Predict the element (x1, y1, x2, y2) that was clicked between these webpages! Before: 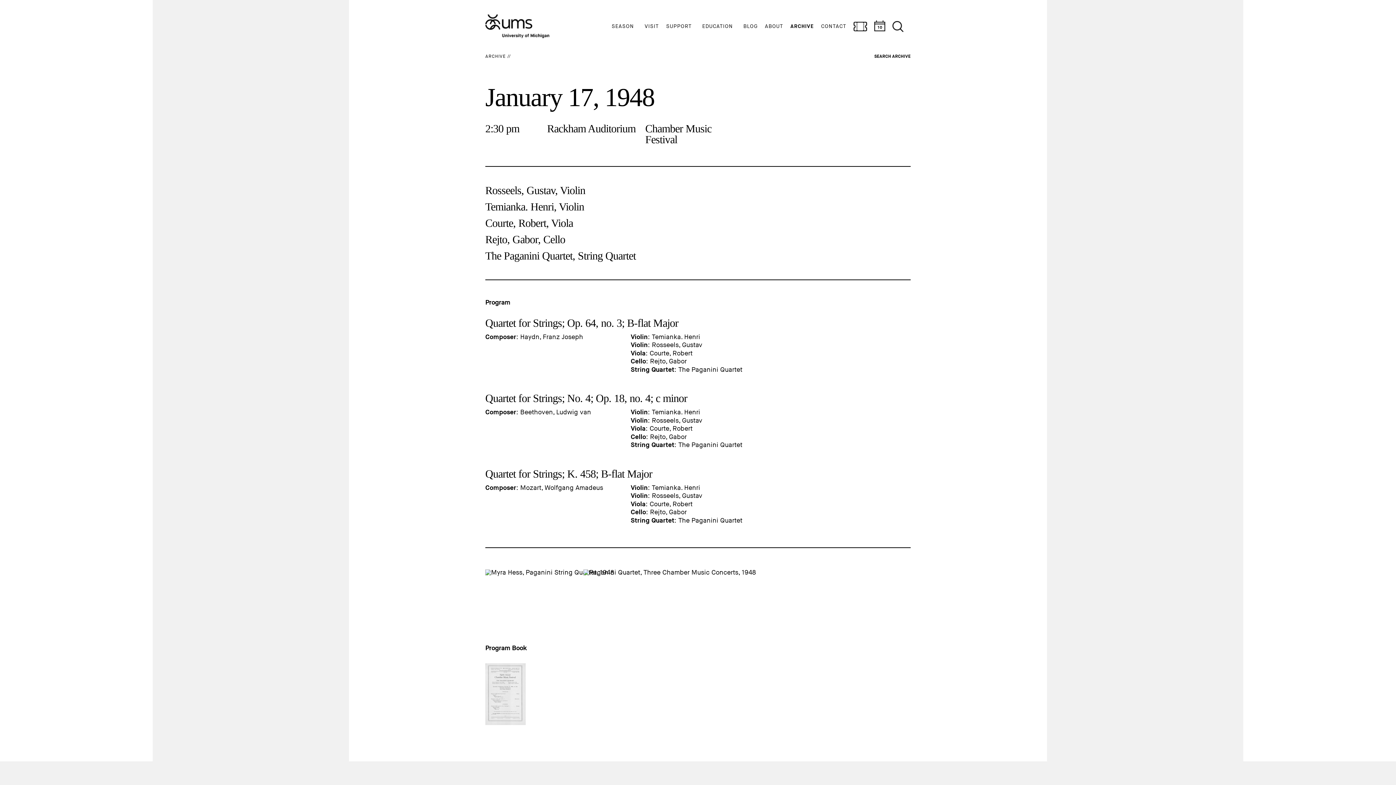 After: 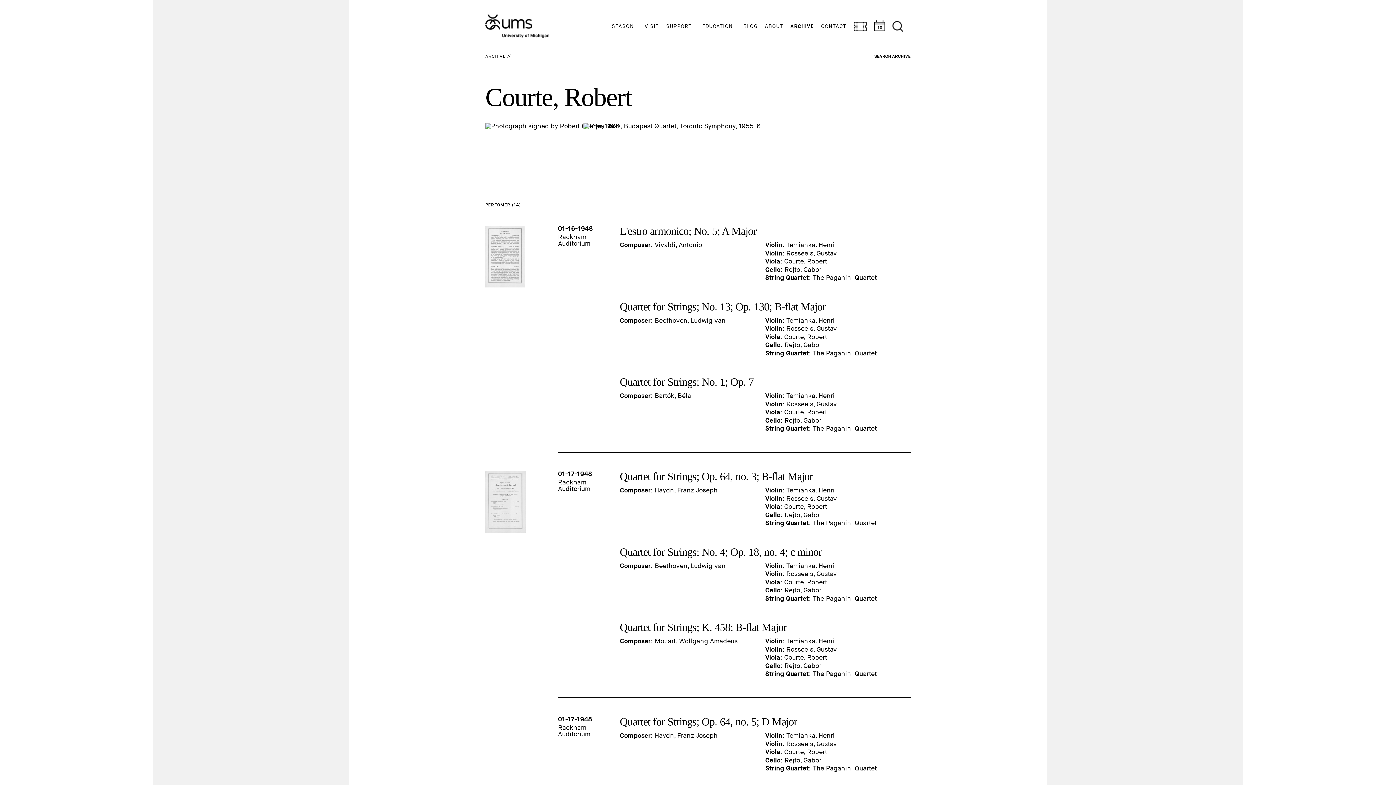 Action: bbox: (649, 500, 692, 508) label: Courte, Robert